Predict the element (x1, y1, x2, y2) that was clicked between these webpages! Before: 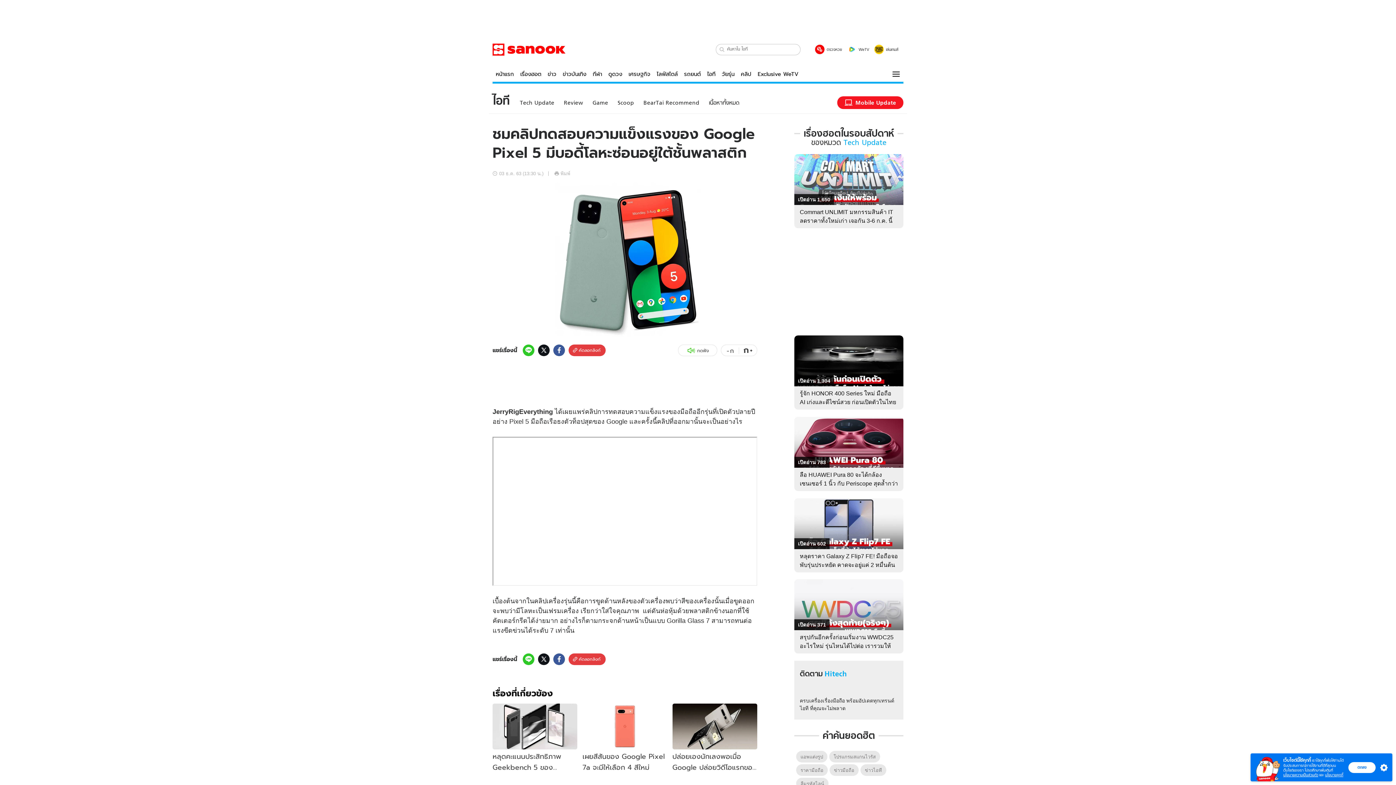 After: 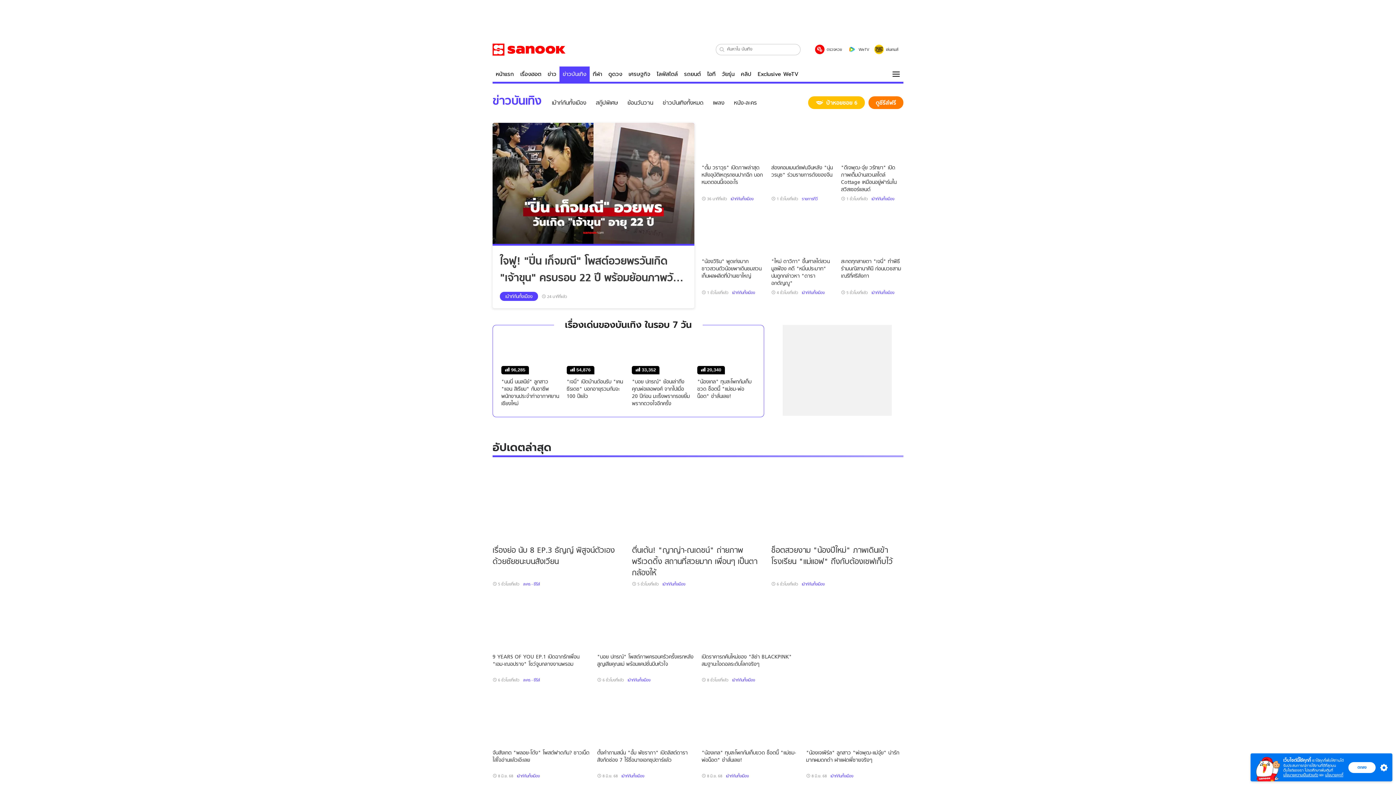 Action: bbox: (559, 66, 589, 81) label: ข่าวบันเทิง